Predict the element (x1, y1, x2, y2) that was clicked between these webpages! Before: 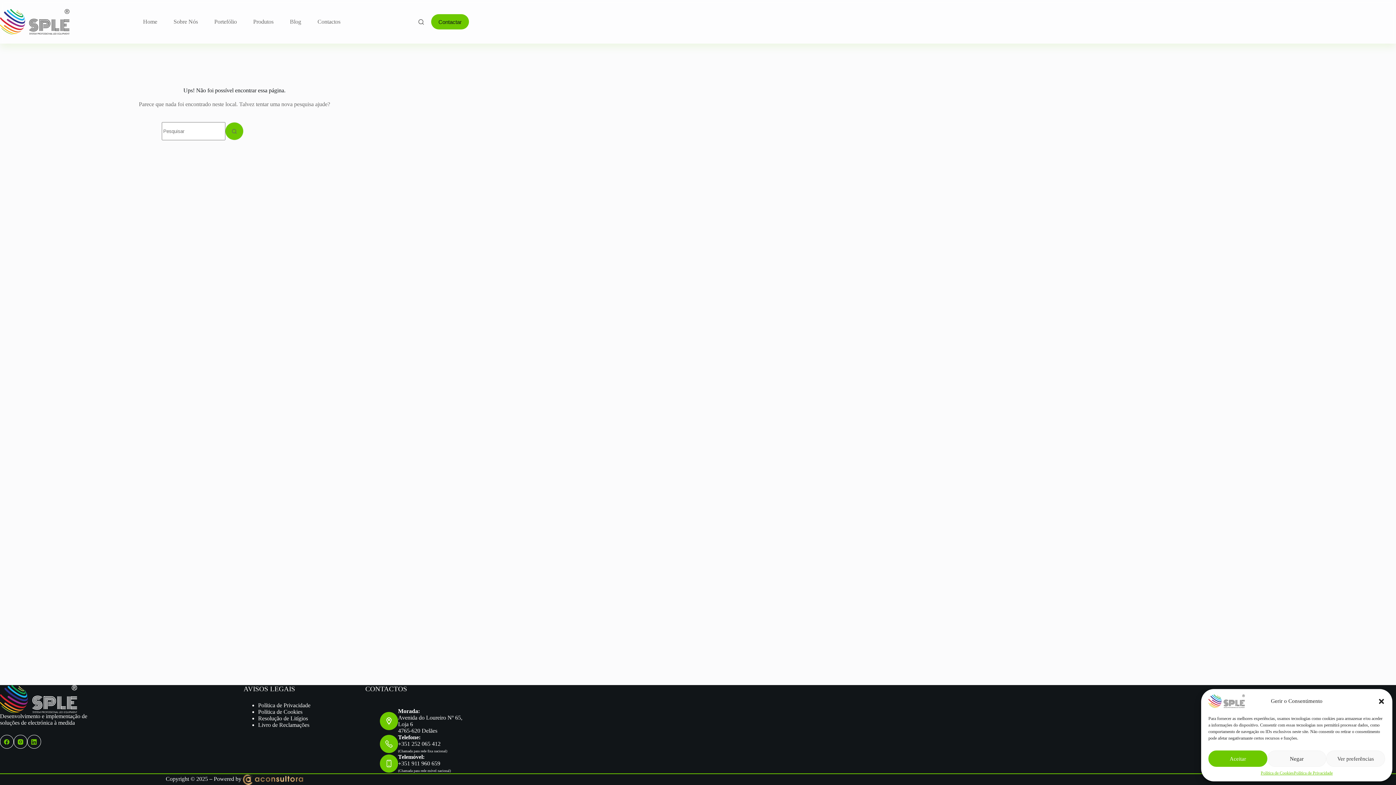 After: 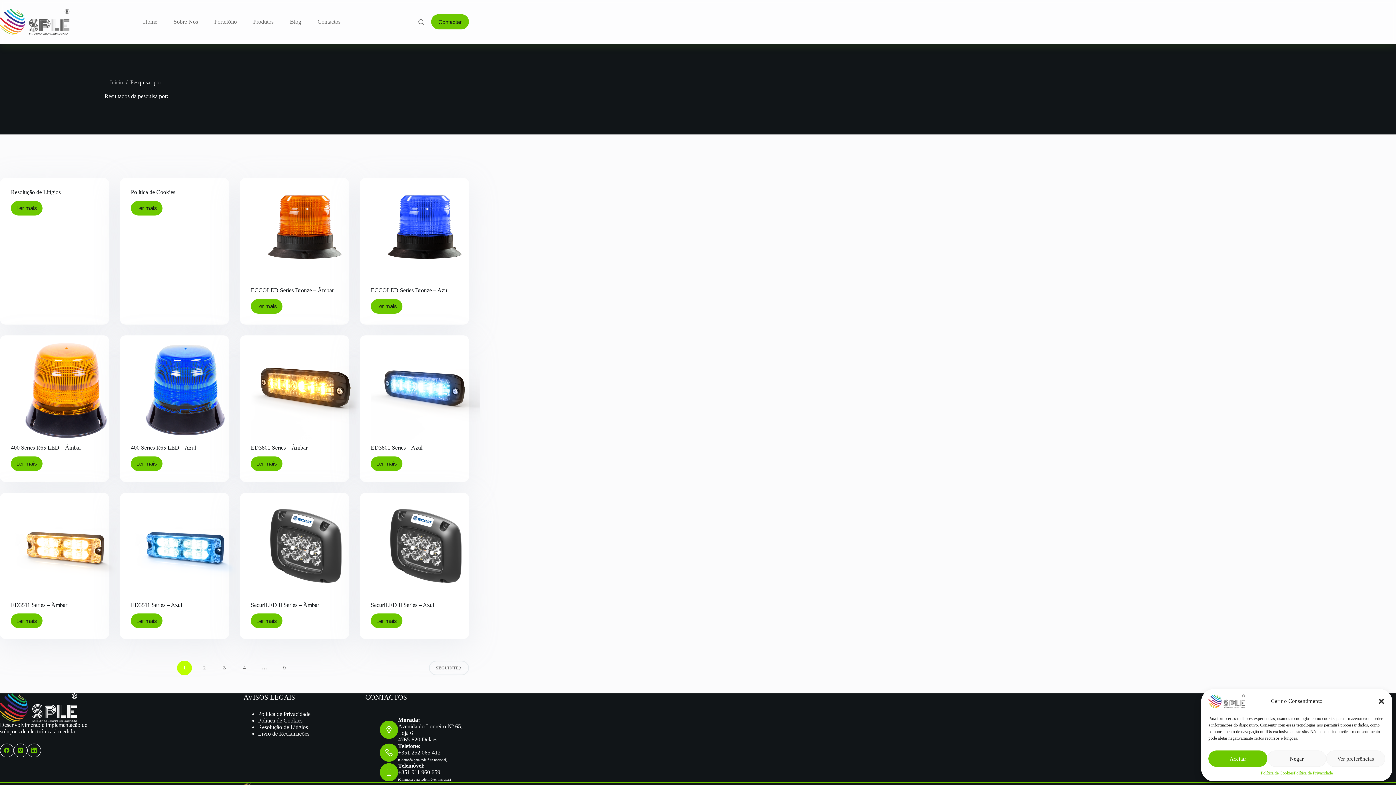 Action: bbox: (225, 122, 243, 140) label: Botão de pesquisa